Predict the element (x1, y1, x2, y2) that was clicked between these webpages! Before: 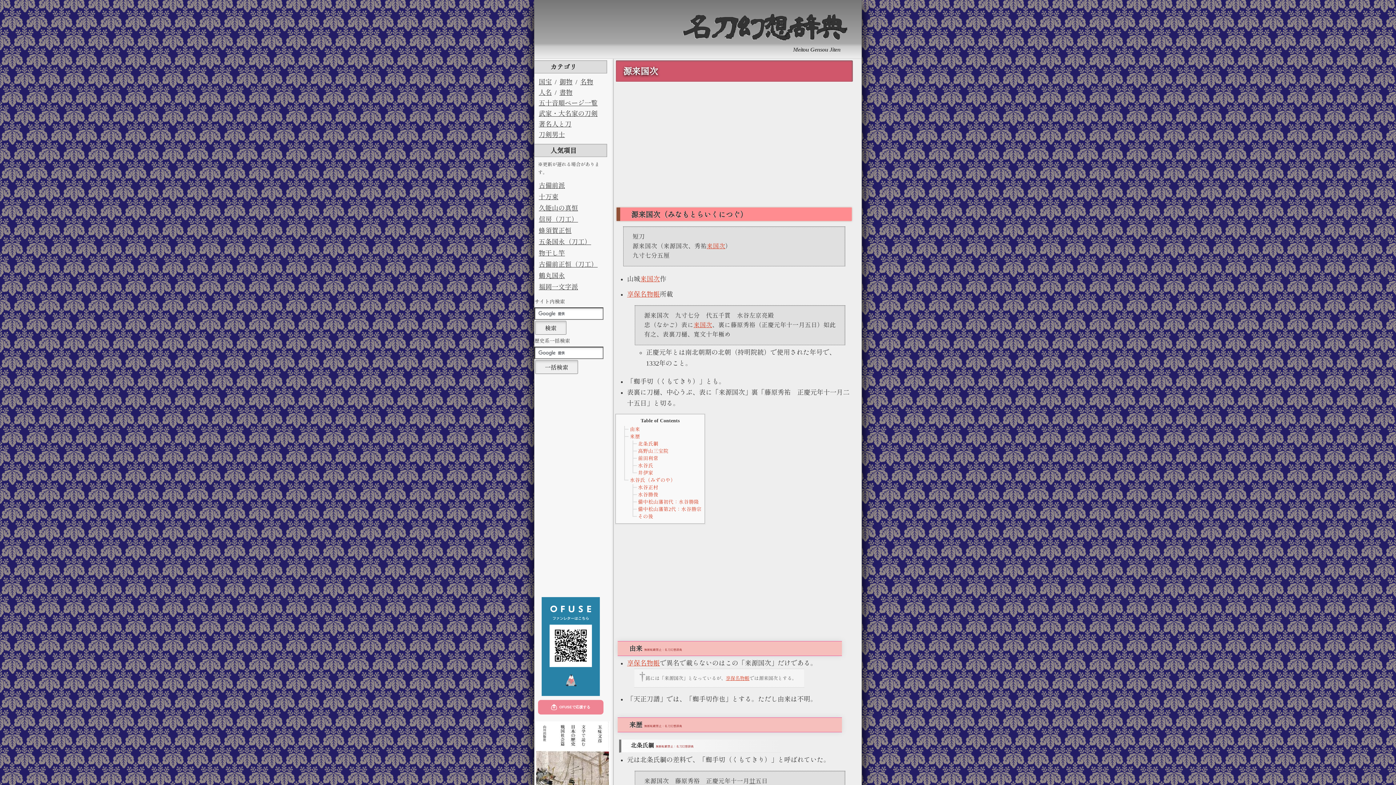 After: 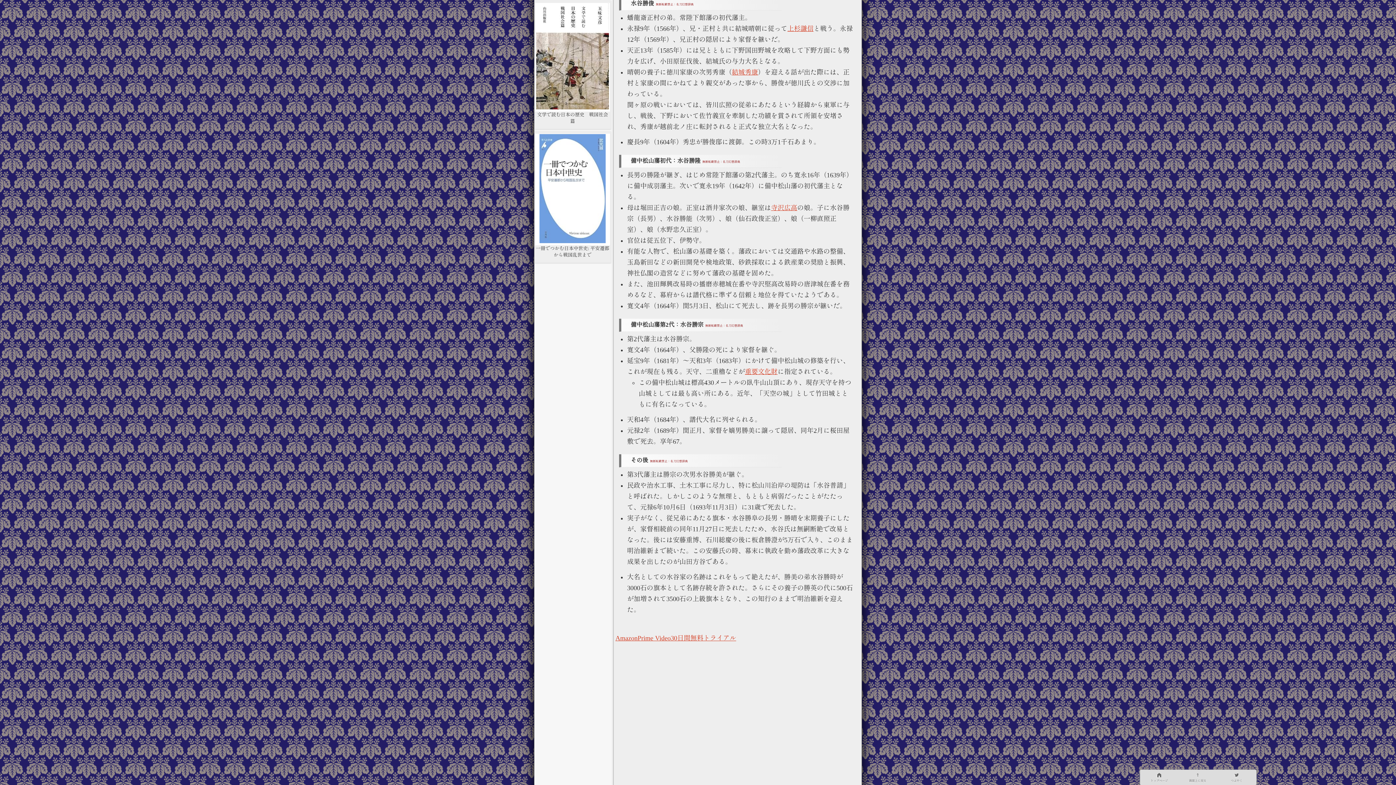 Action: label: 水谷勝俊 bbox: (638, 492, 658, 497)